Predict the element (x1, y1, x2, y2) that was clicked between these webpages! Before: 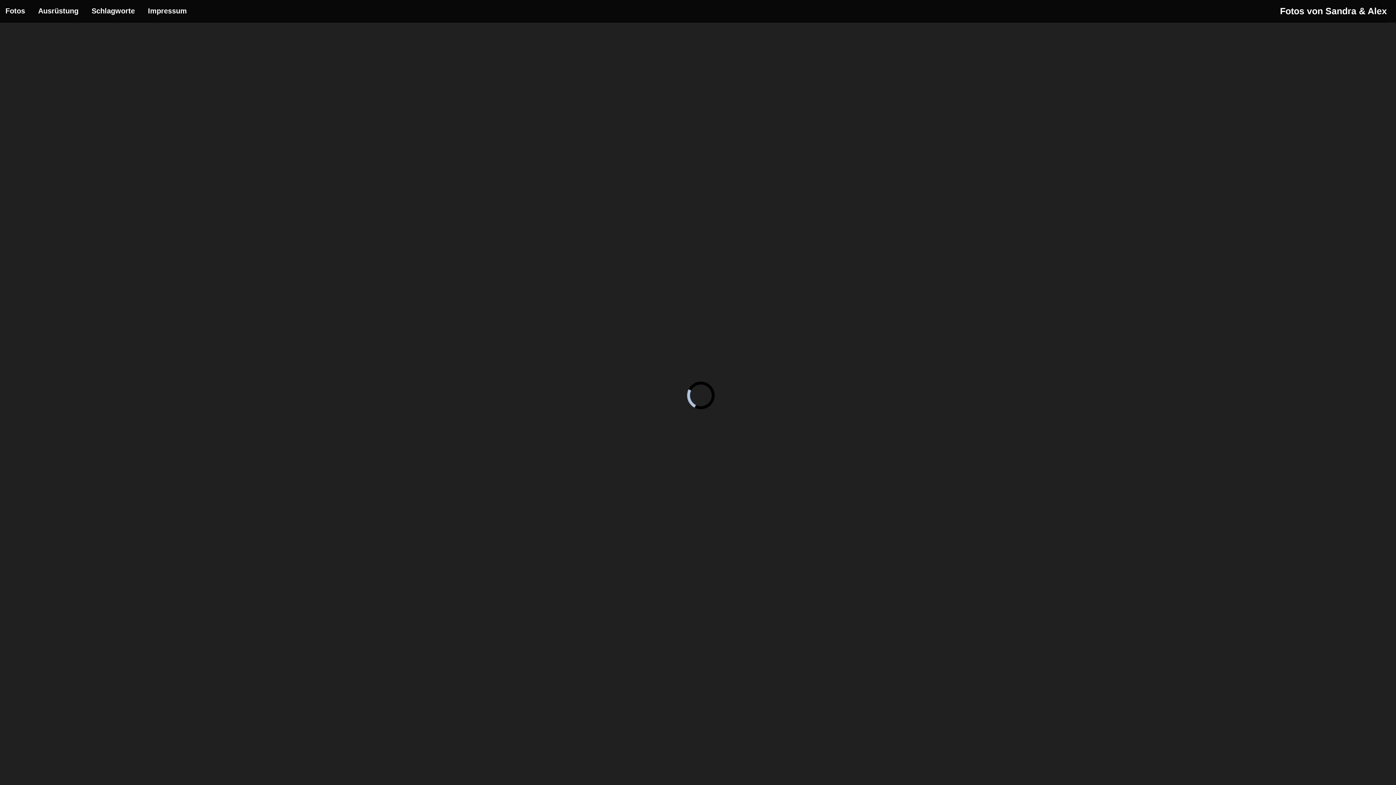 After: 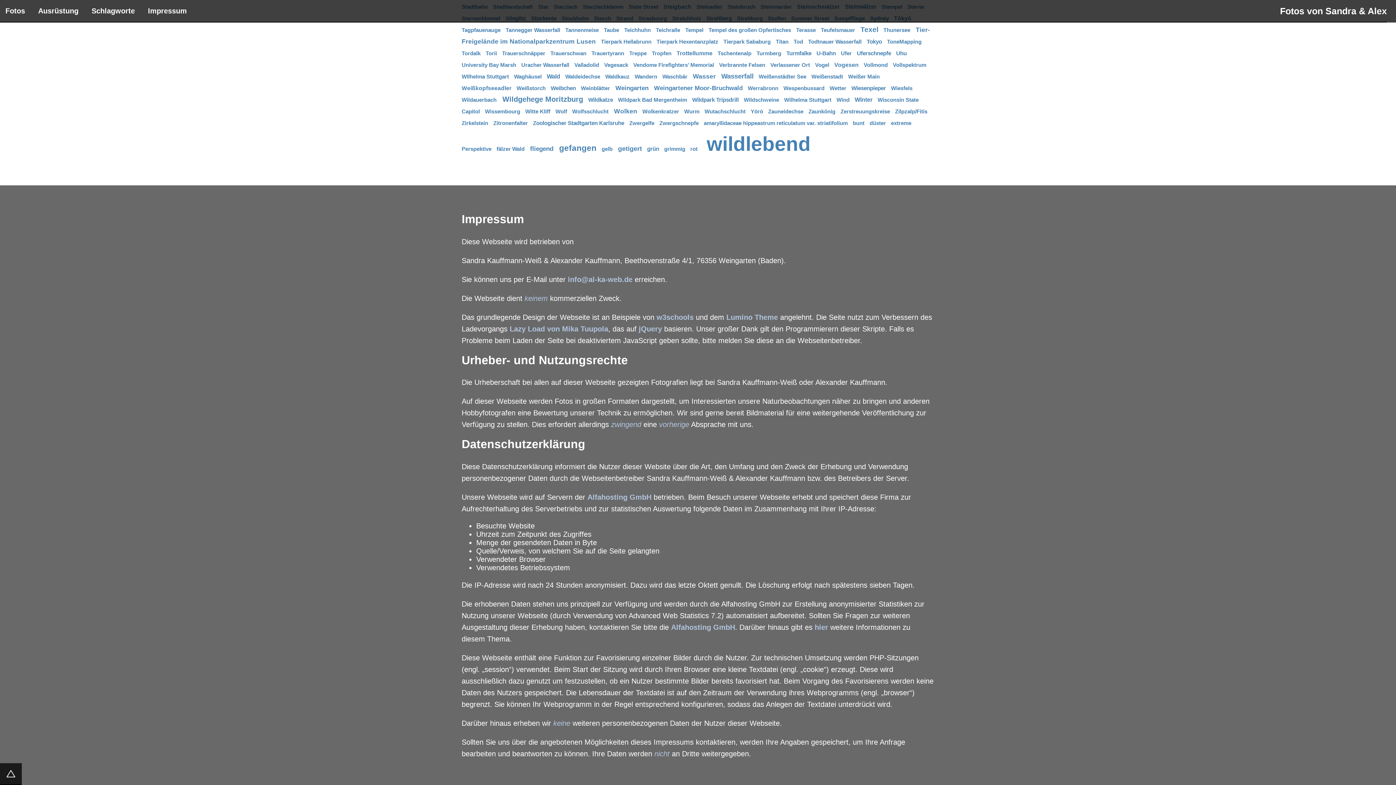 Action: bbox: (148, 6, 186, 14) label: Impressum